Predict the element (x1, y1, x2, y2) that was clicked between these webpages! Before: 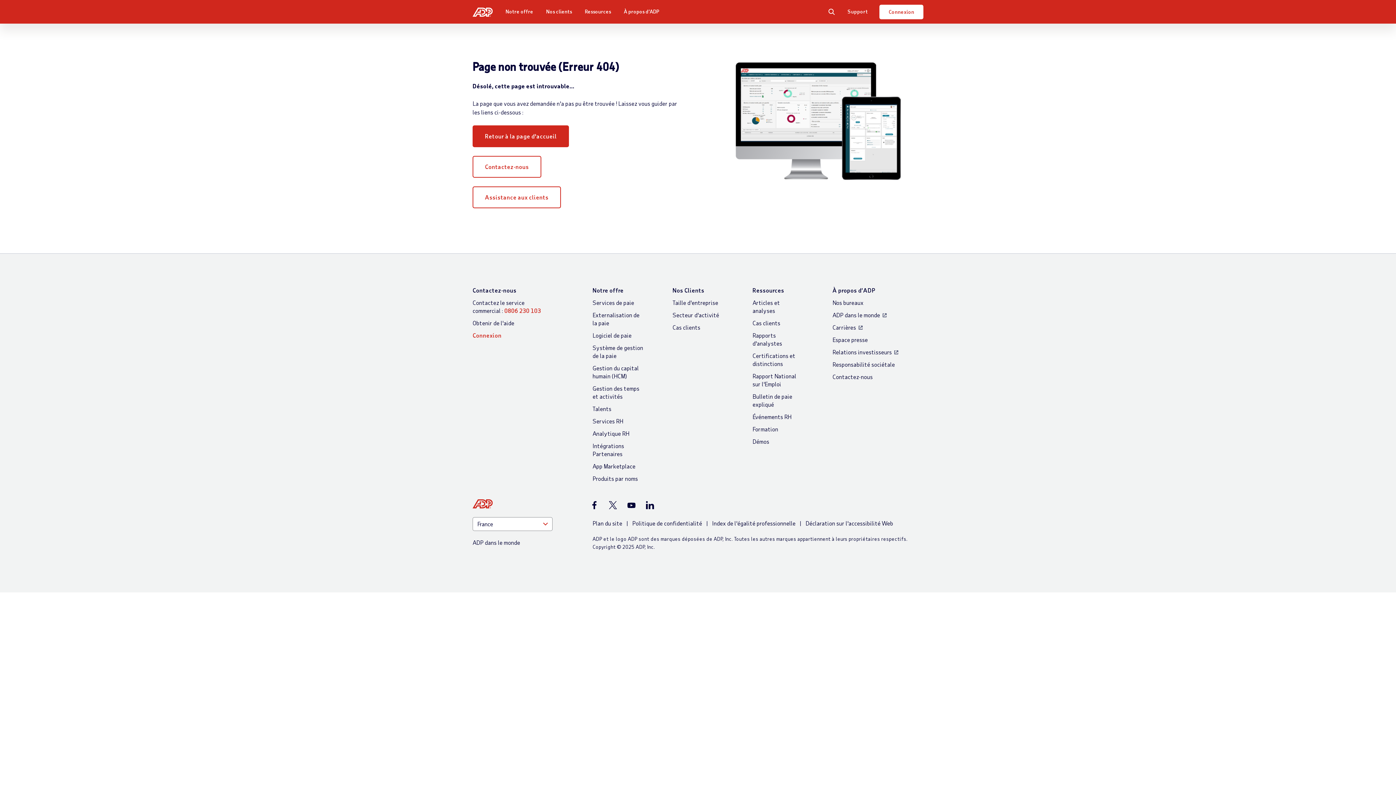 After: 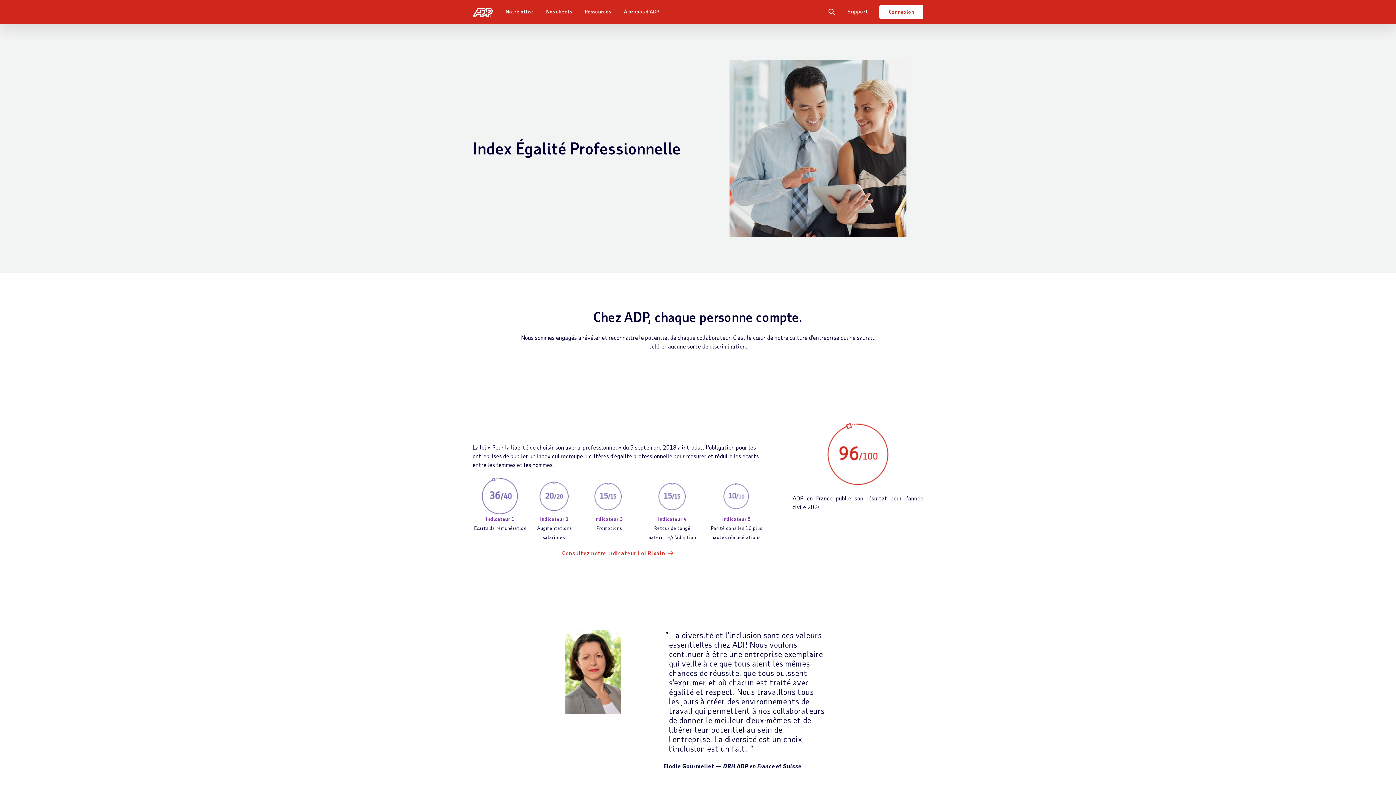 Action: label: Index de l'égalité professionnelle bbox: (712, 520, 795, 526)